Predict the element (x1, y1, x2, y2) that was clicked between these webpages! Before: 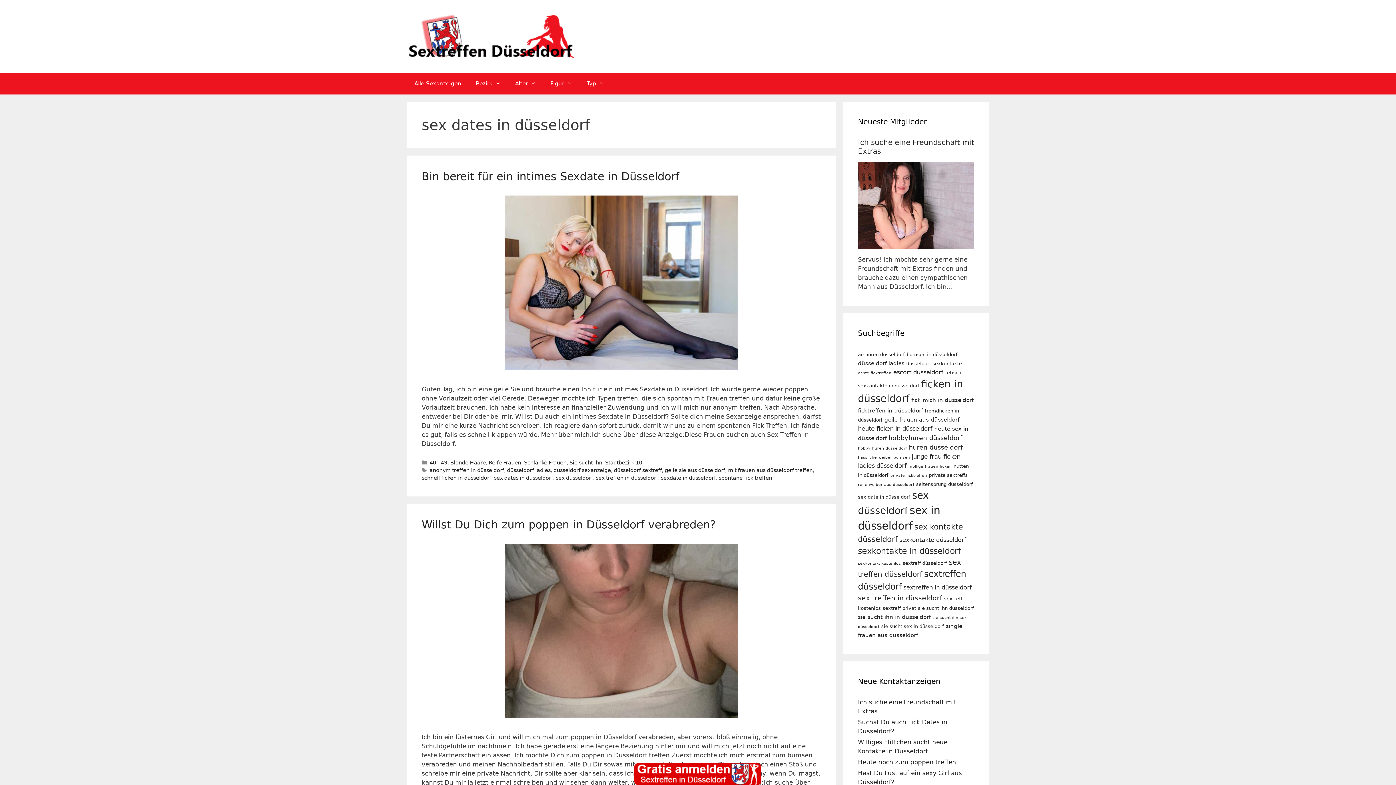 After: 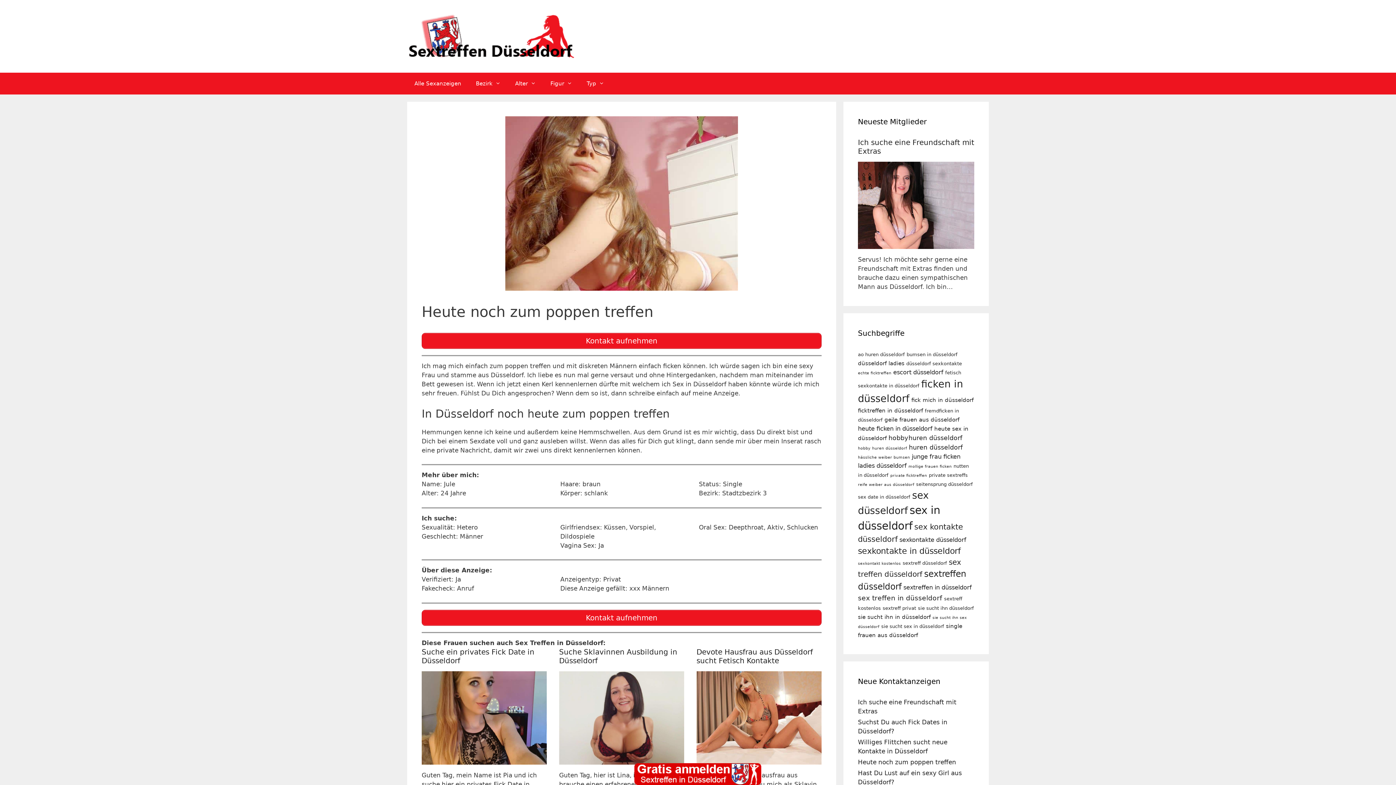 Action: label: Heute noch zum poppen treffen bbox: (858, 758, 956, 766)